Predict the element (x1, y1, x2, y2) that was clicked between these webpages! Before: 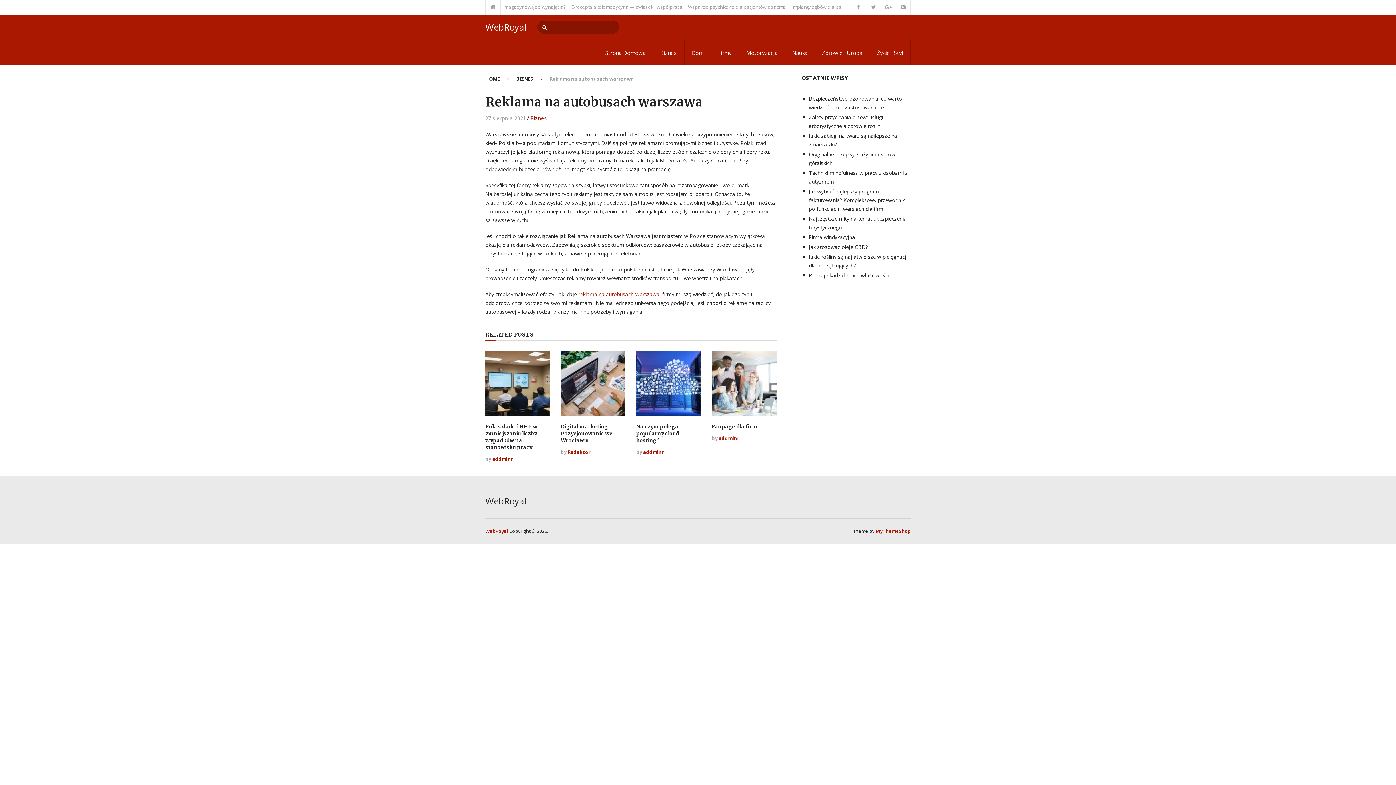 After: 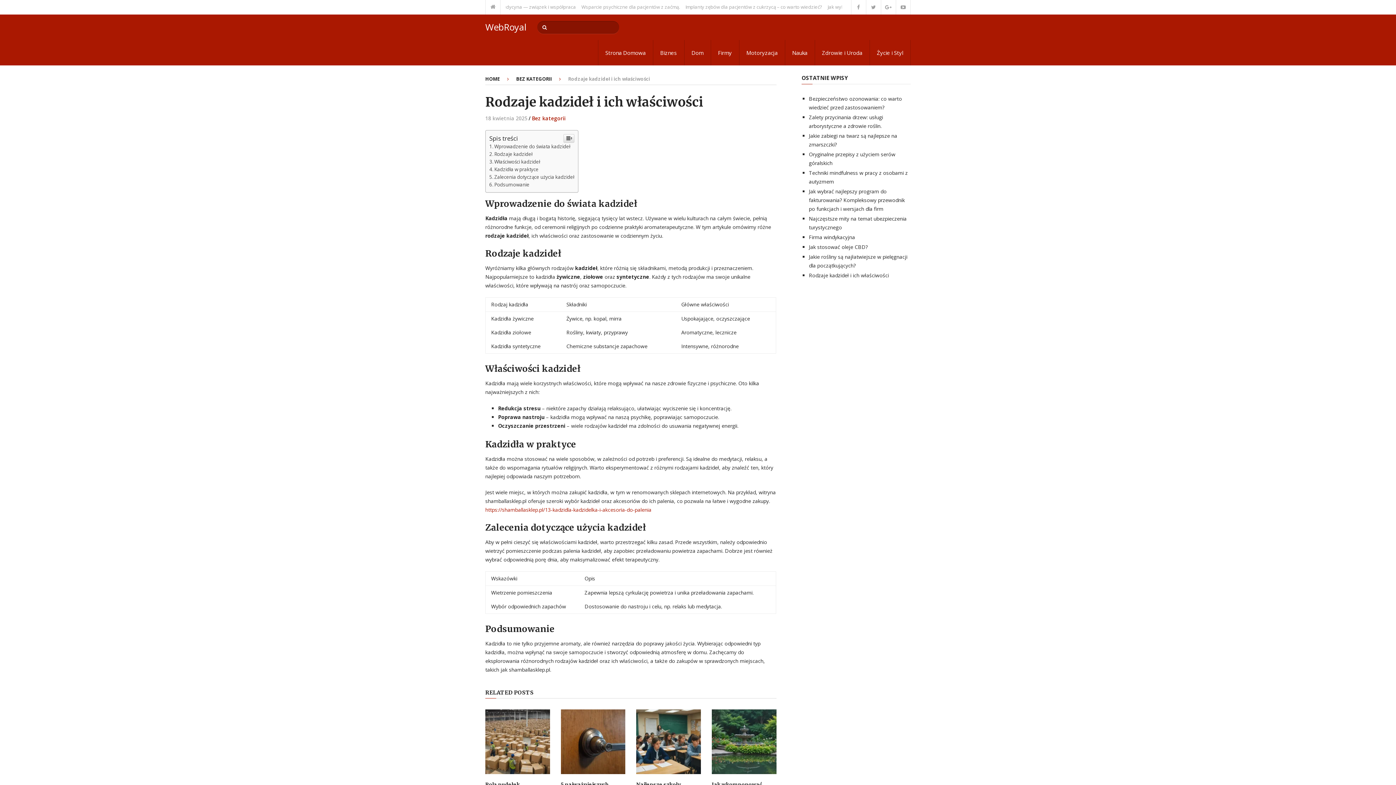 Action: bbox: (809, 272, 889, 278) label: Rodzaje kadzideł i ich właściwości